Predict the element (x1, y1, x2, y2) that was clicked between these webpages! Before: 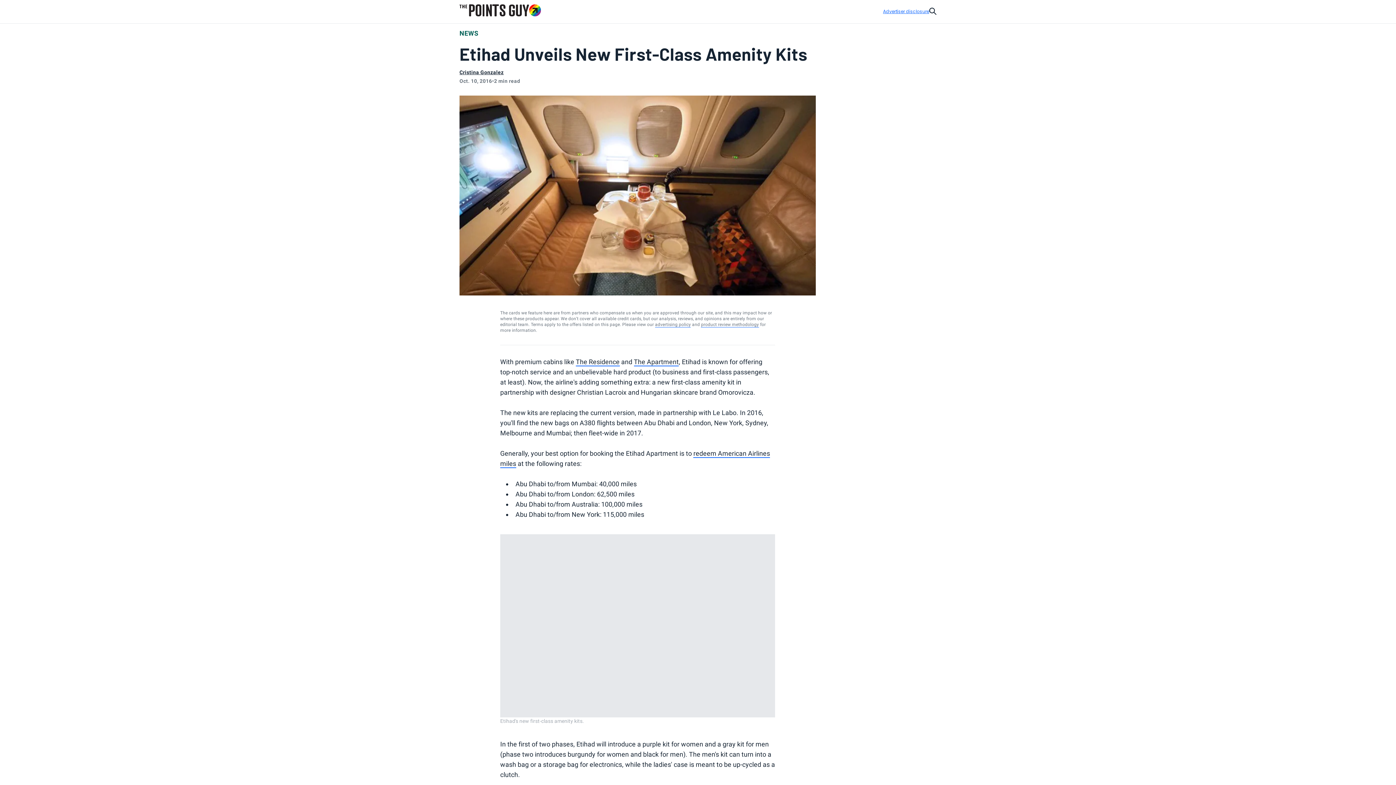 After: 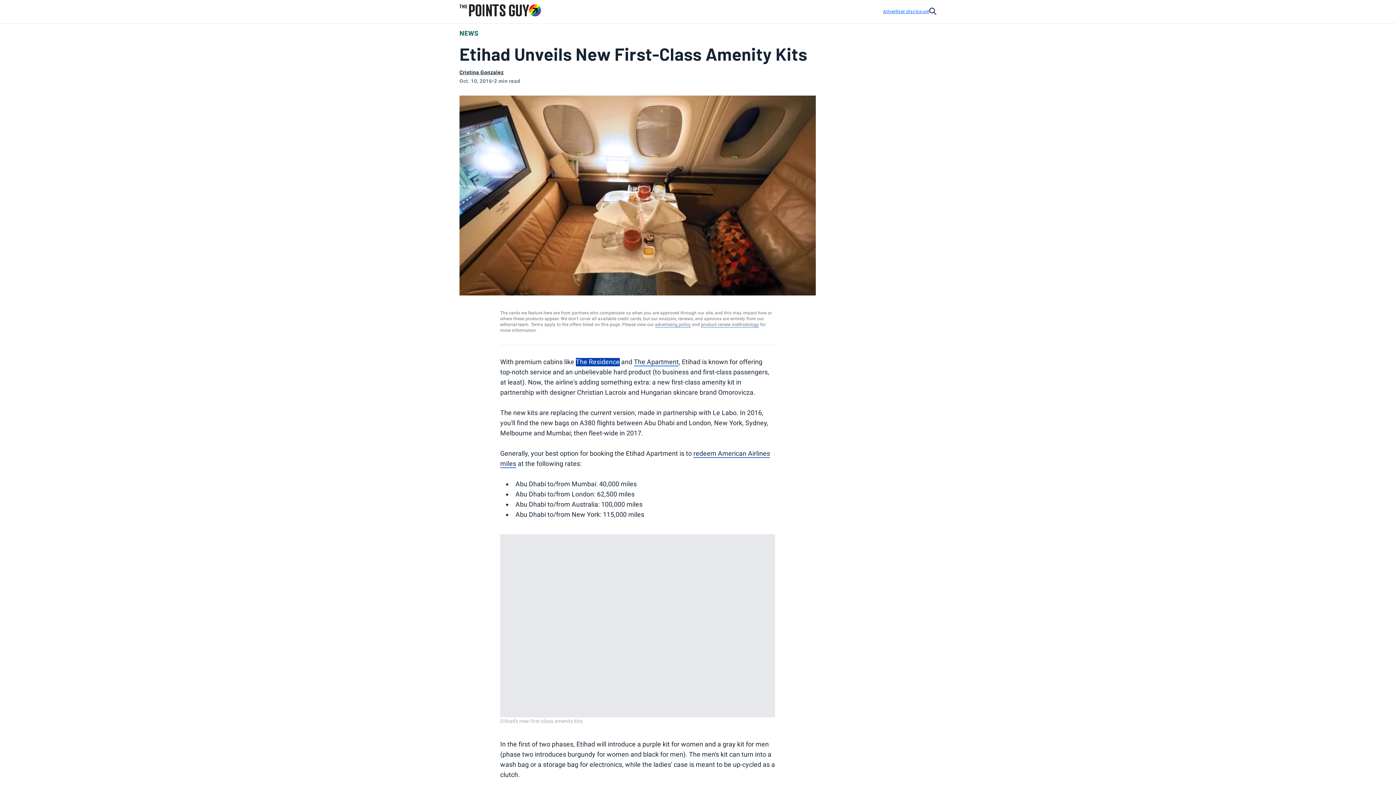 Action: label: The Residence bbox: (576, 358, 619, 366)